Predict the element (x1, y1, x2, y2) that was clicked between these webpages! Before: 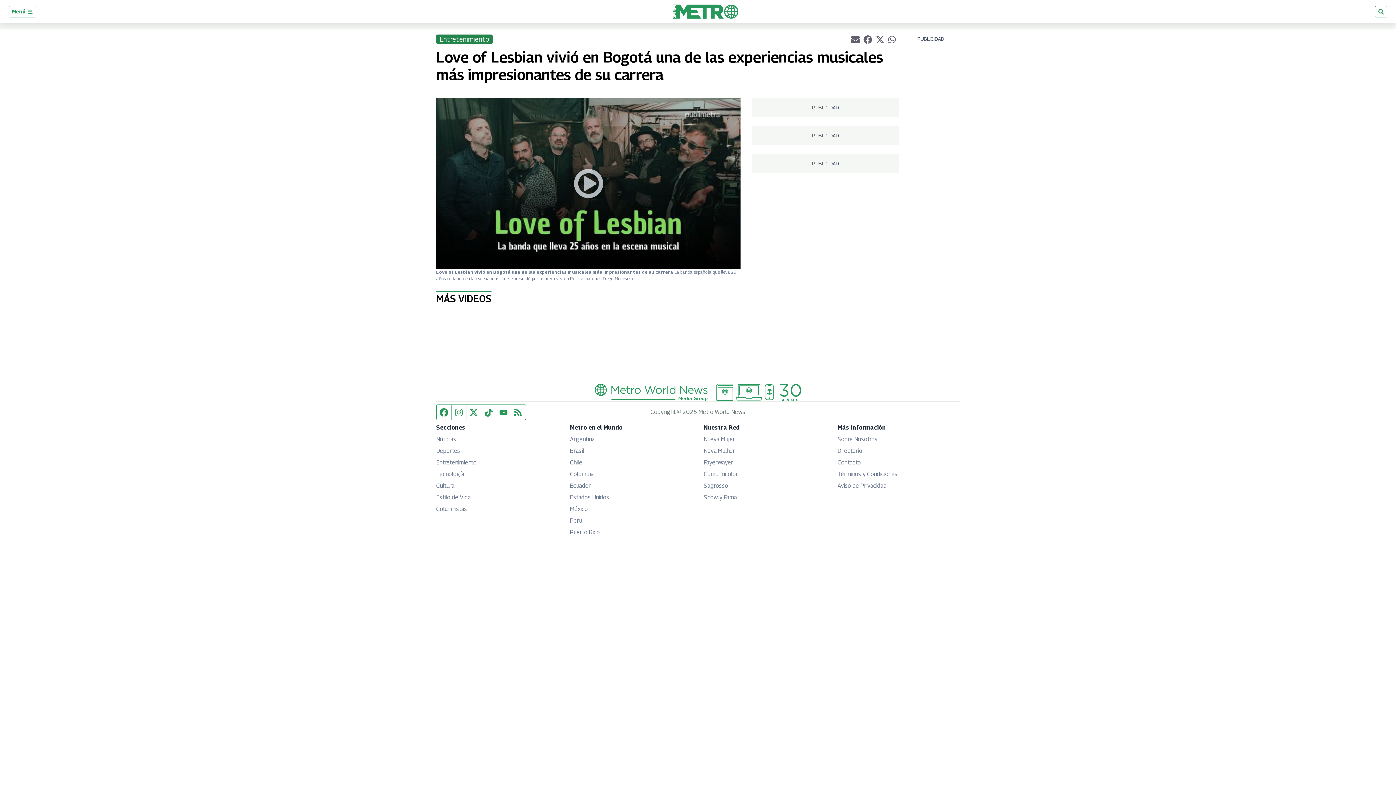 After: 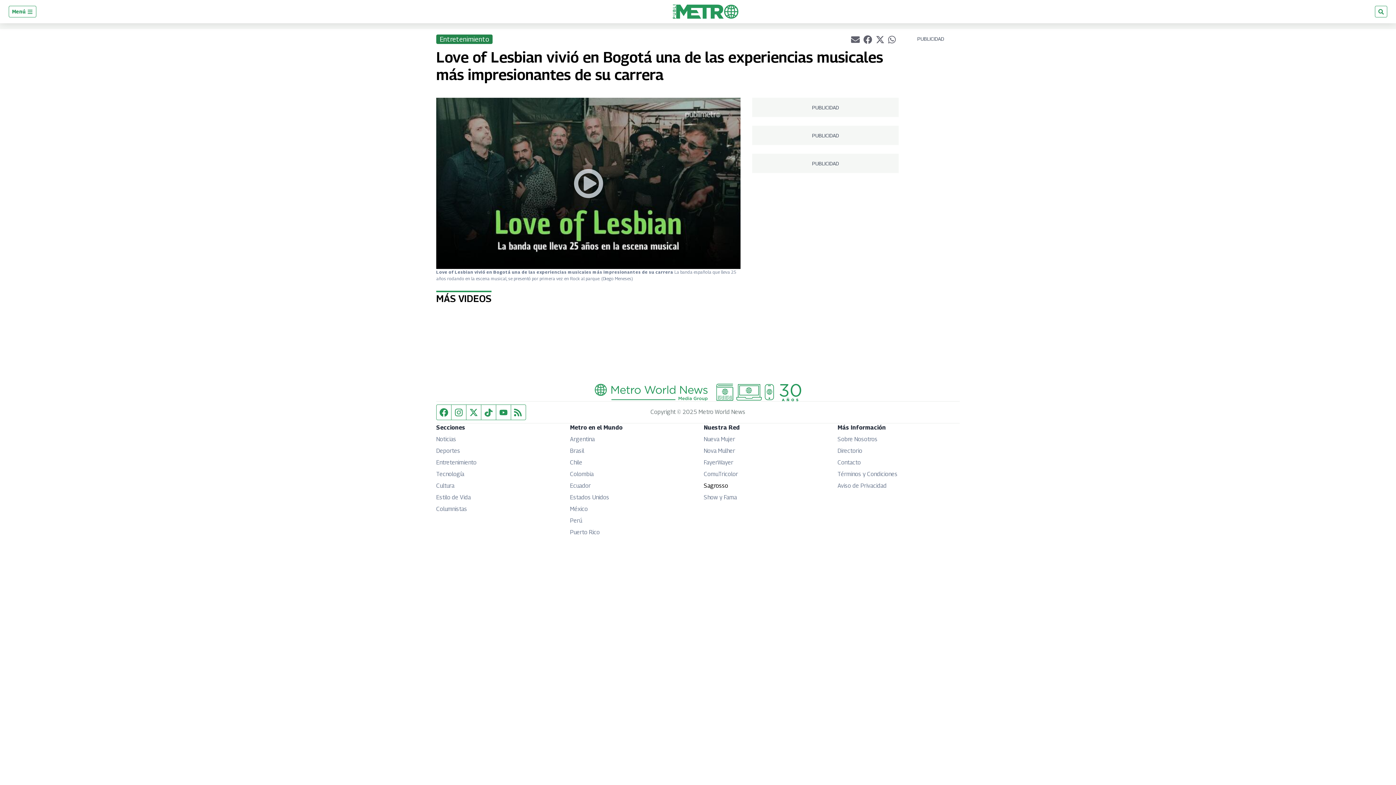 Action: bbox: (704, 482, 728, 489) label: Sagrosso
Opens in new window